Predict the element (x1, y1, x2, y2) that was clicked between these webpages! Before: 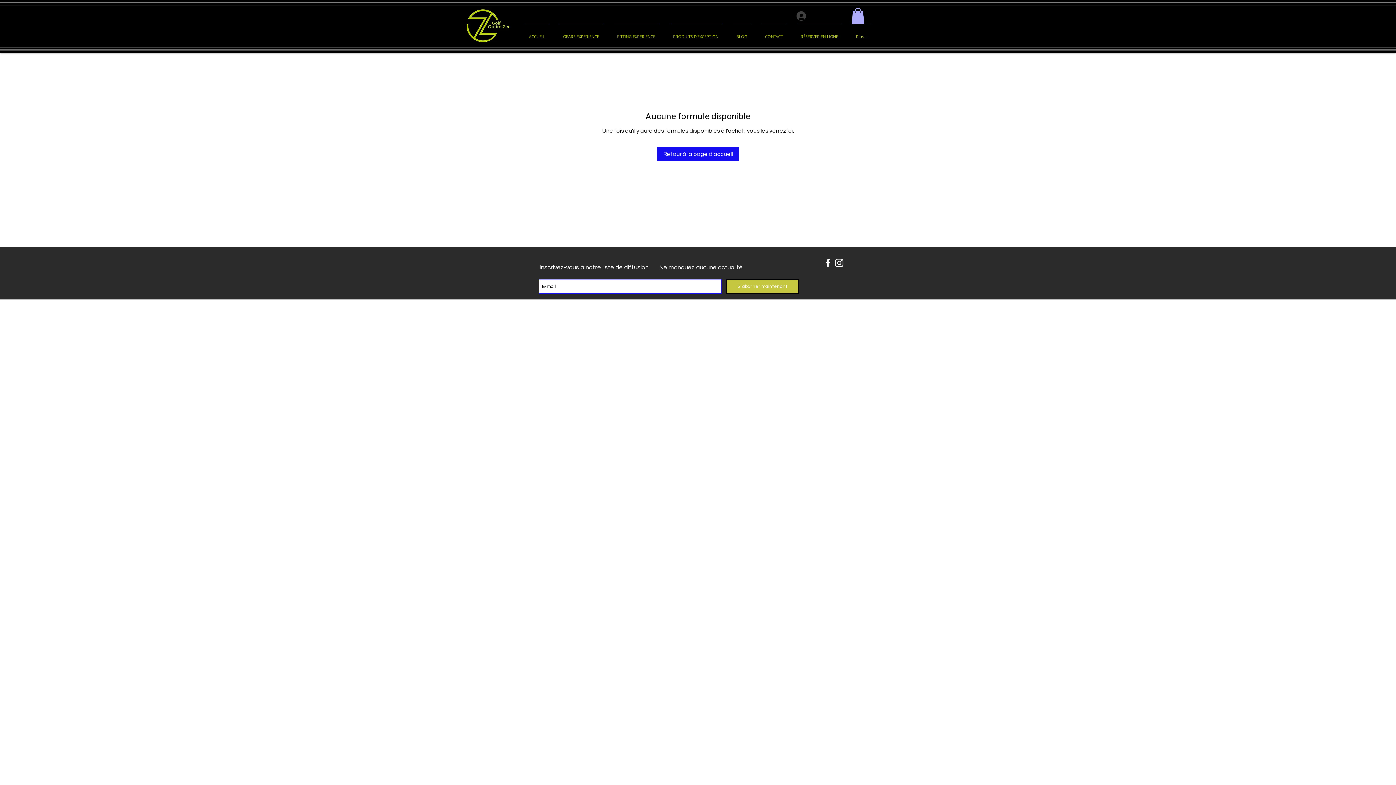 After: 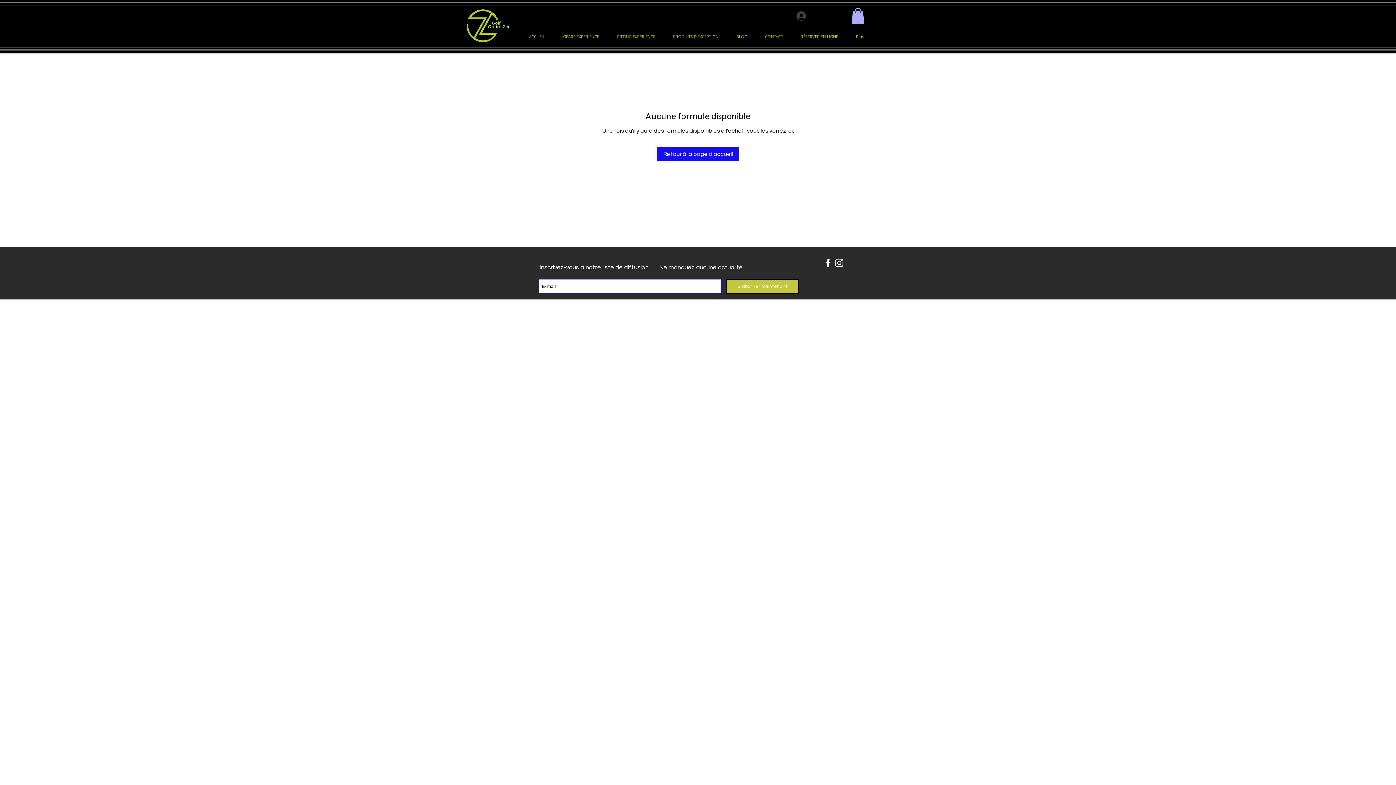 Action: bbox: (791, 9, 834, 22) label: Se connecter